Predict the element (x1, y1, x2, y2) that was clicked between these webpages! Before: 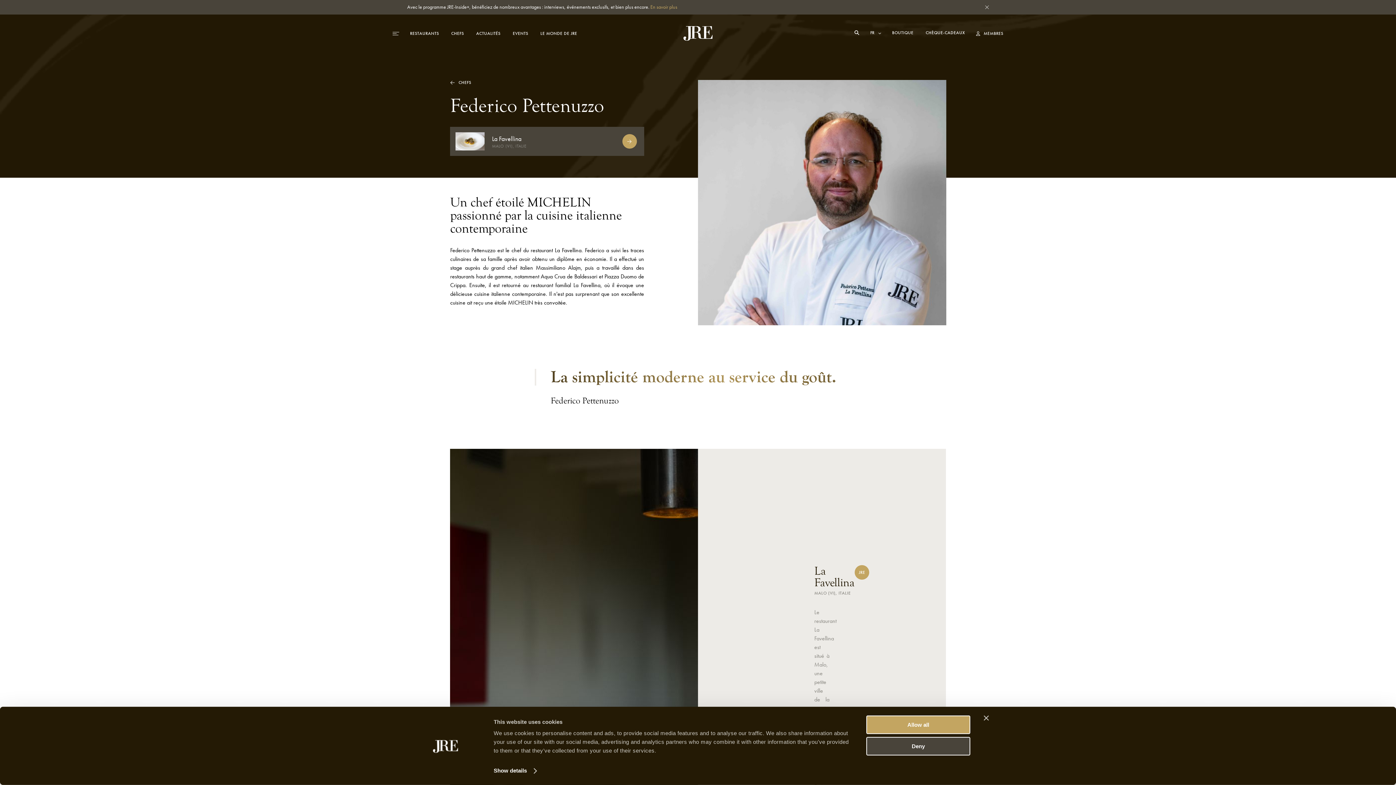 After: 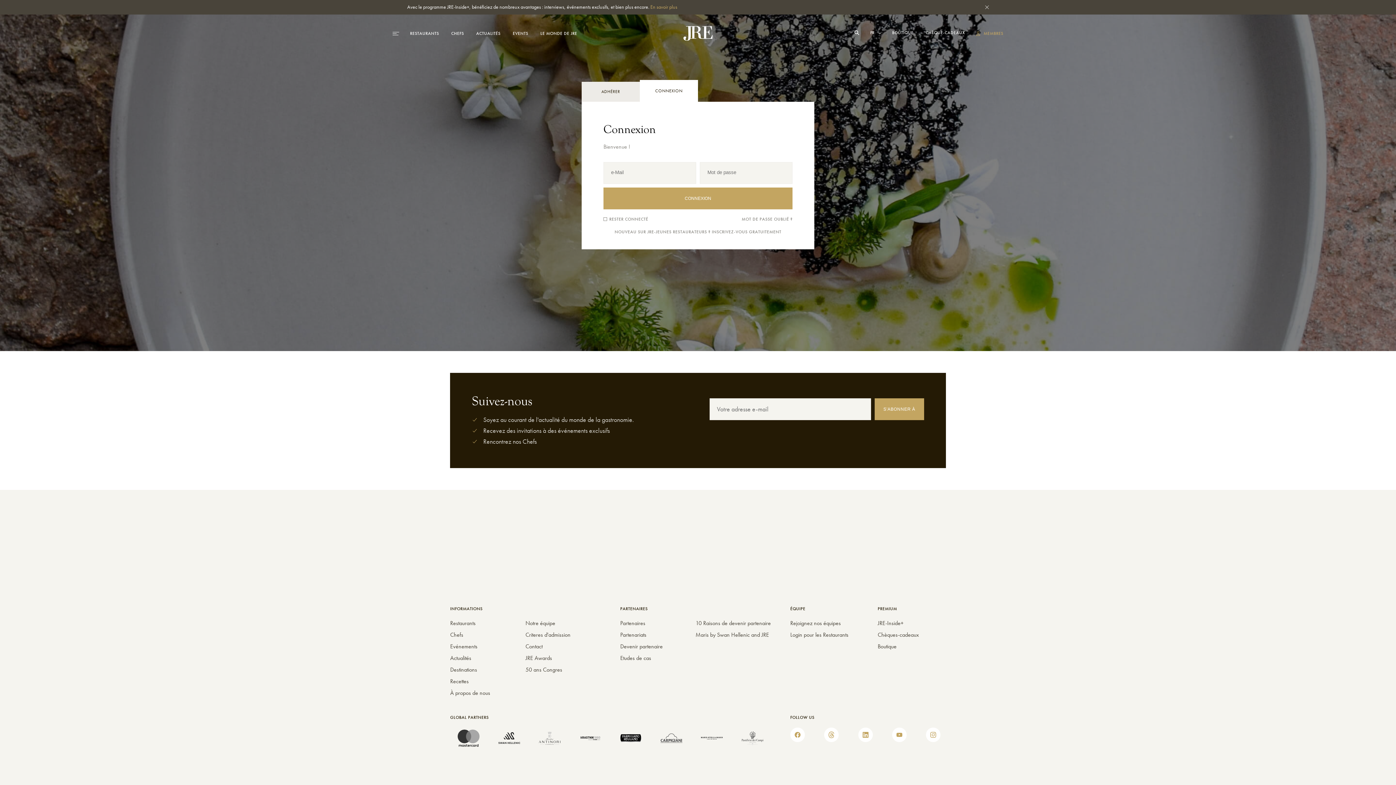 Action: bbox: (976, 30, 1003, 36) label: MEMBRES